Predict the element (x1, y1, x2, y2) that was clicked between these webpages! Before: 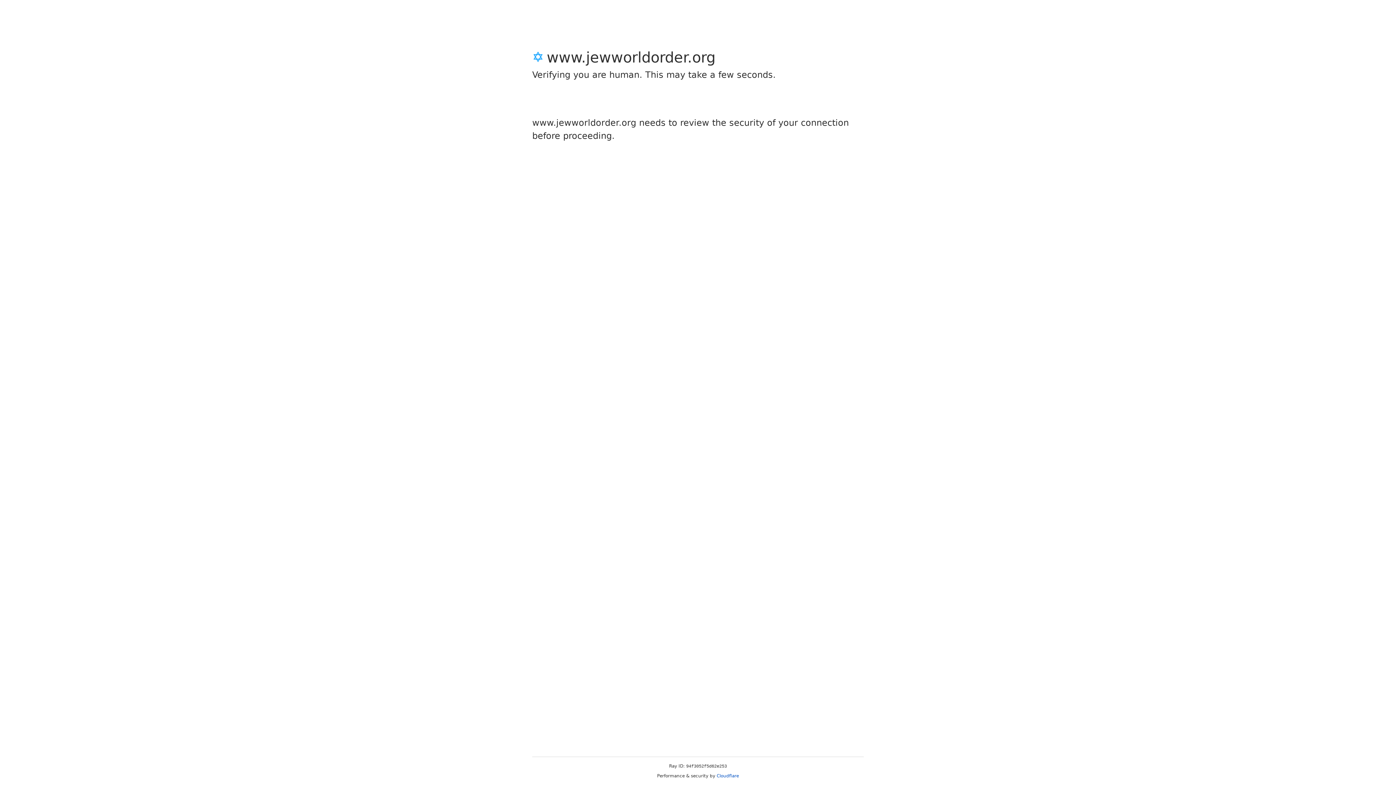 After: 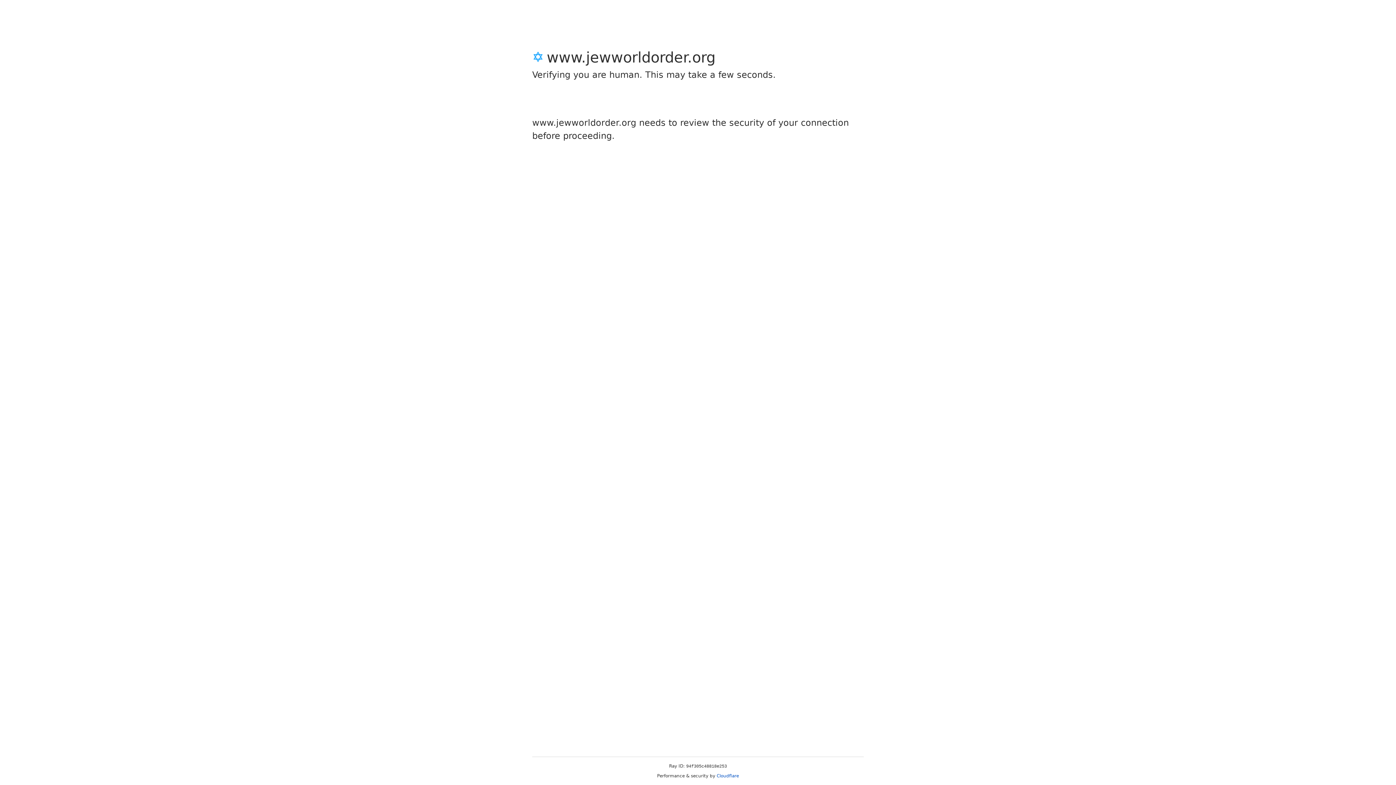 Action: label: Cloudflare bbox: (716, 773, 739, 778)